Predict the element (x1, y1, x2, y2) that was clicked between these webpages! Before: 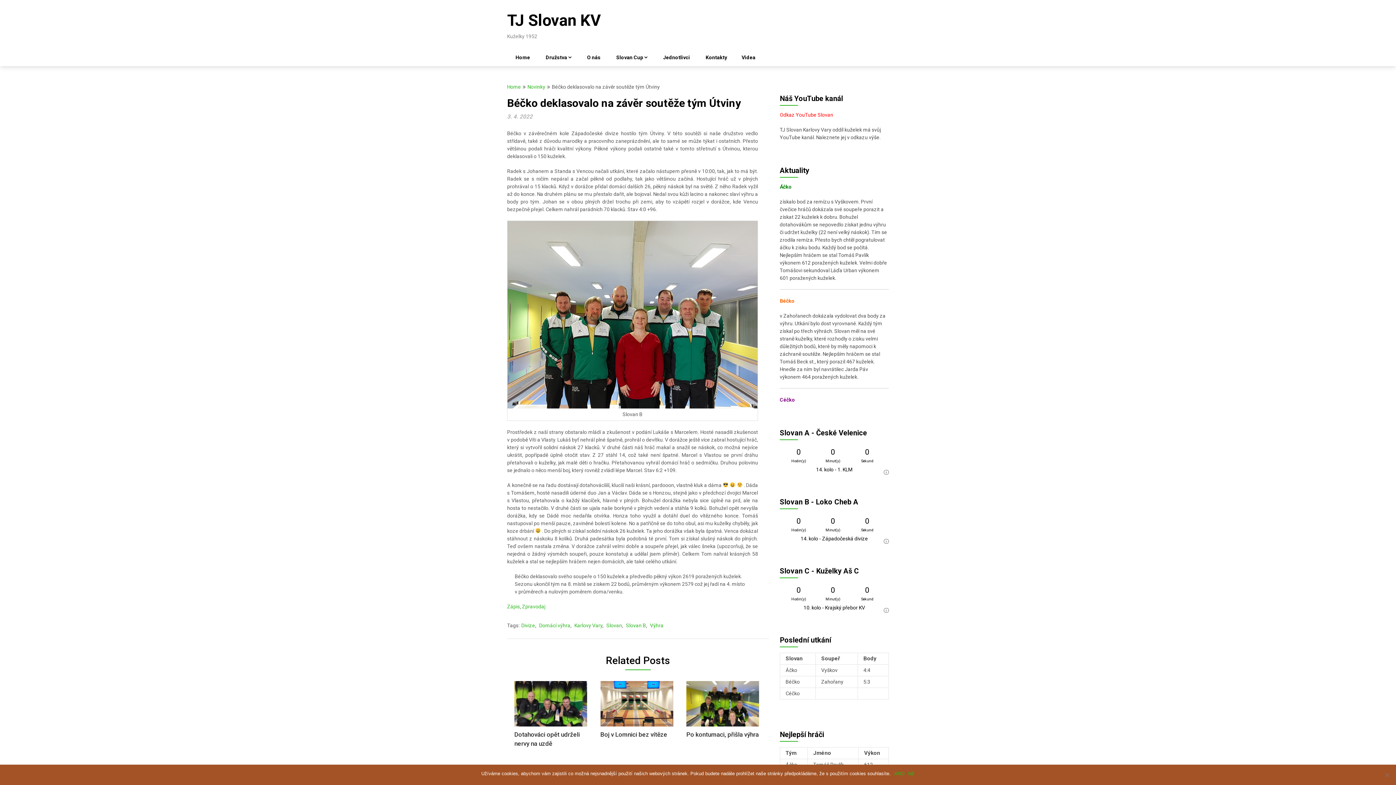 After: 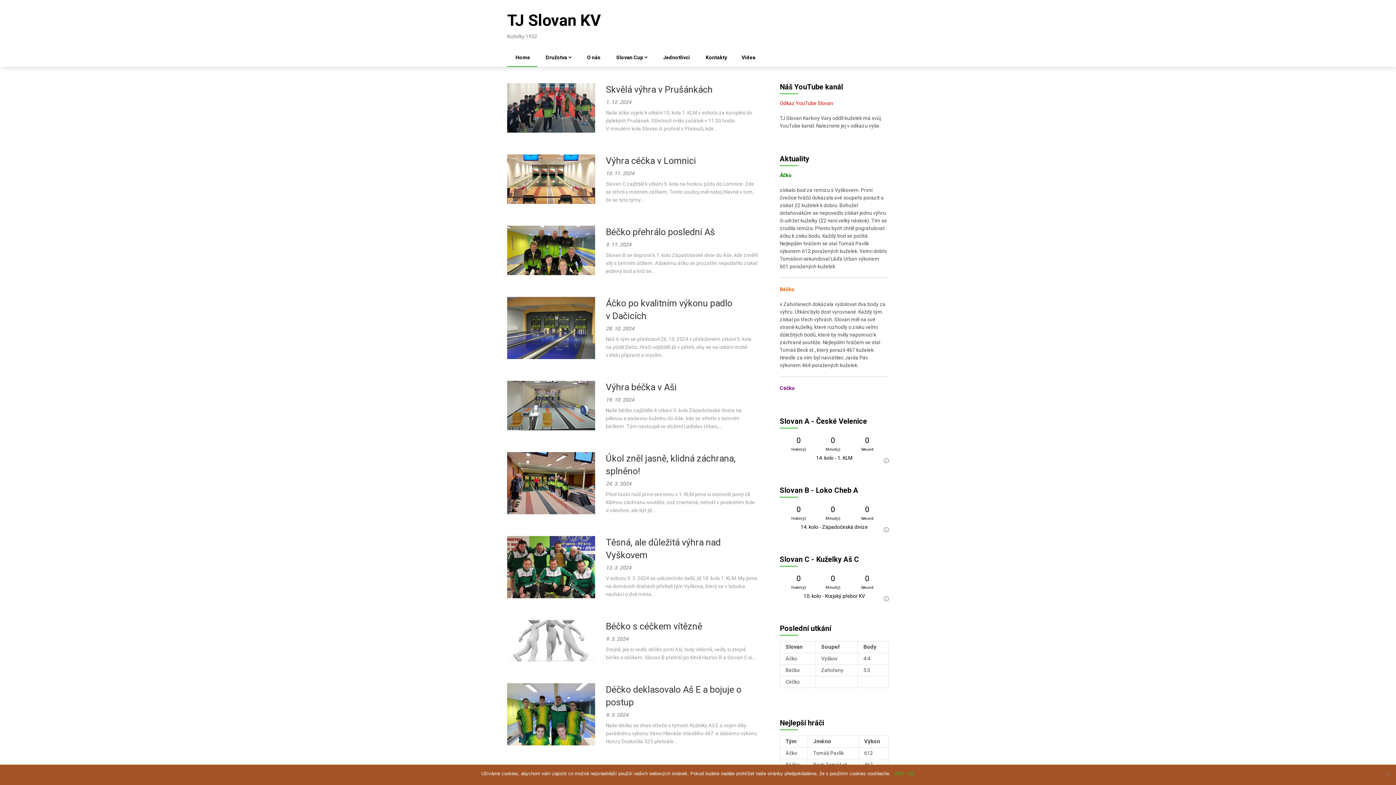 Action: bbox: (507, 83, 521, 89) label: Home